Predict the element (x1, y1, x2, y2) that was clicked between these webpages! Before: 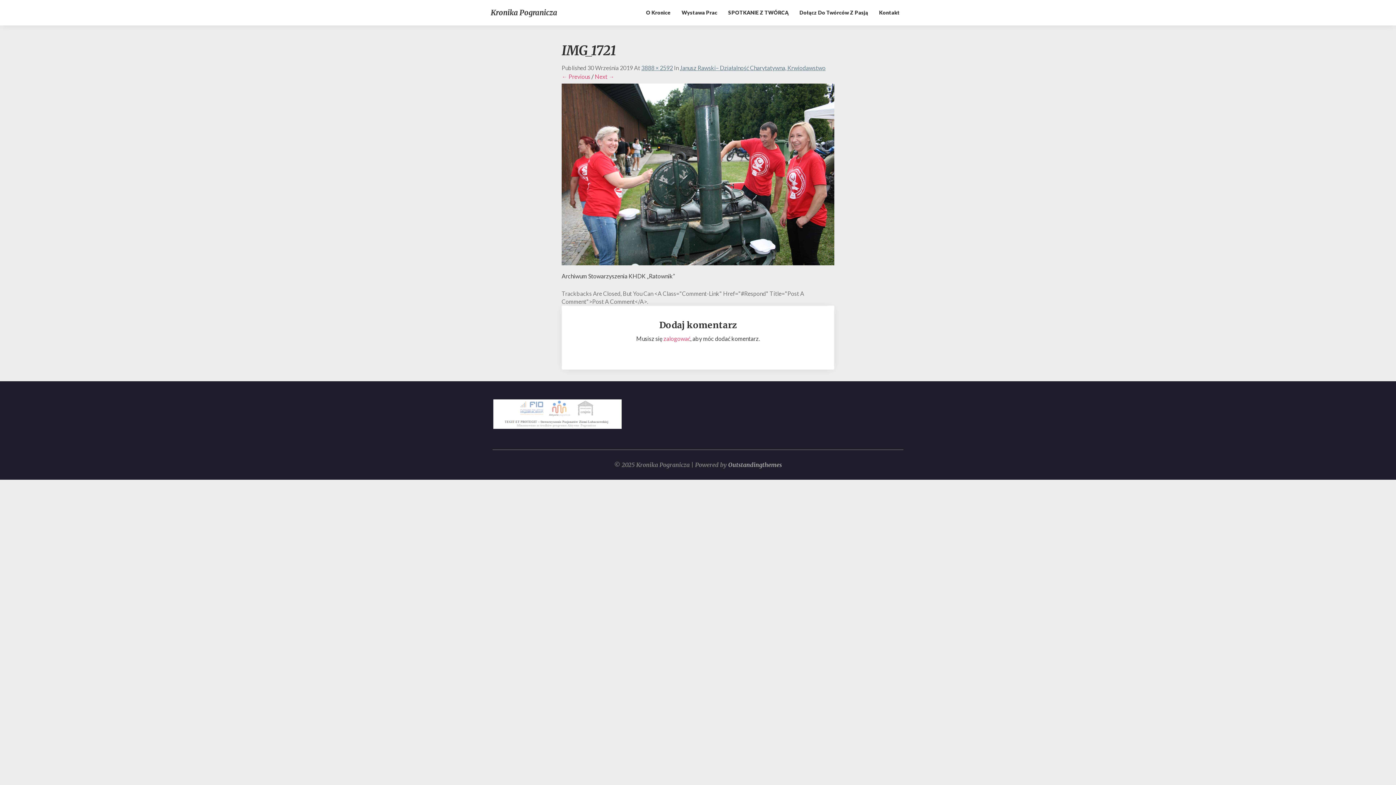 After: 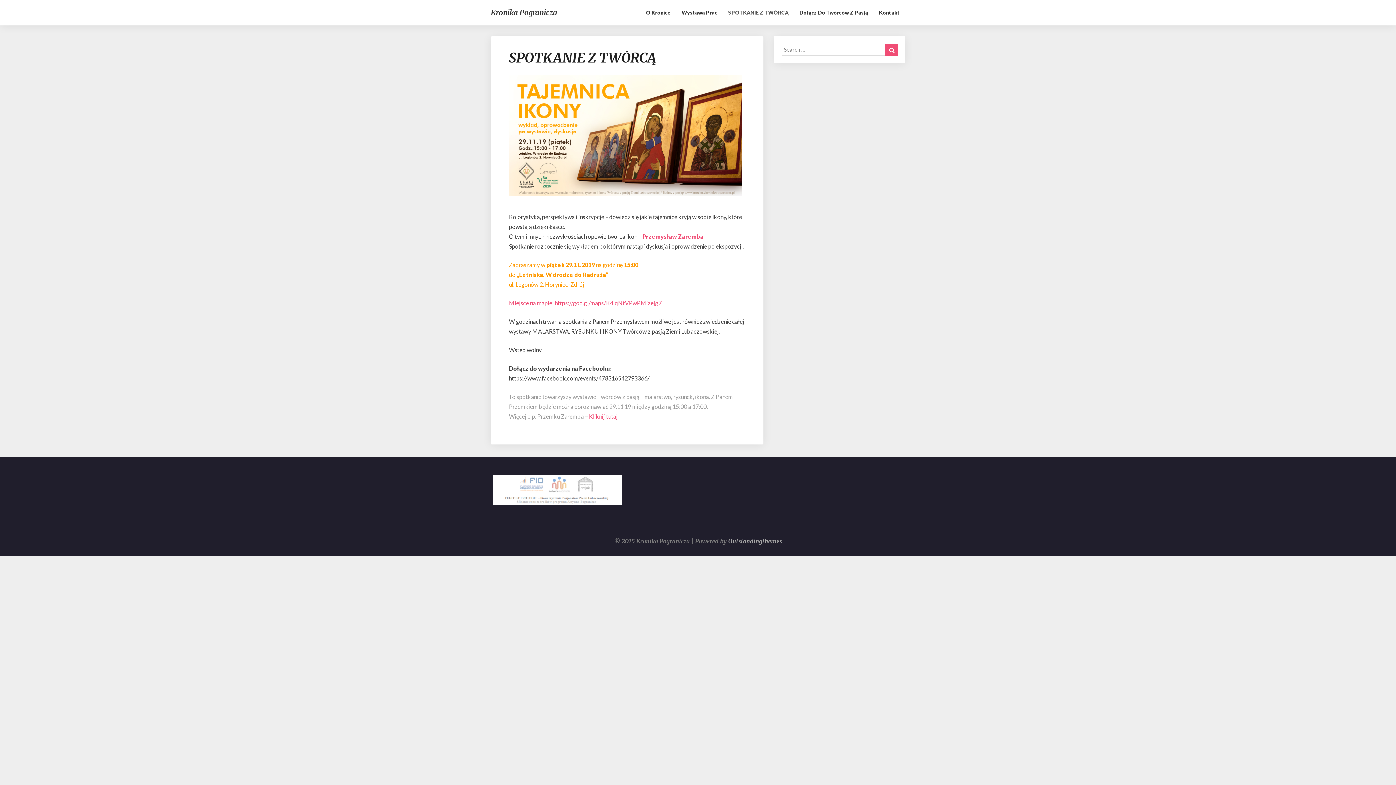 Action: bbox: (722, 0, 794, 25) label: SPOTKANIE Z TWÓRCĄ